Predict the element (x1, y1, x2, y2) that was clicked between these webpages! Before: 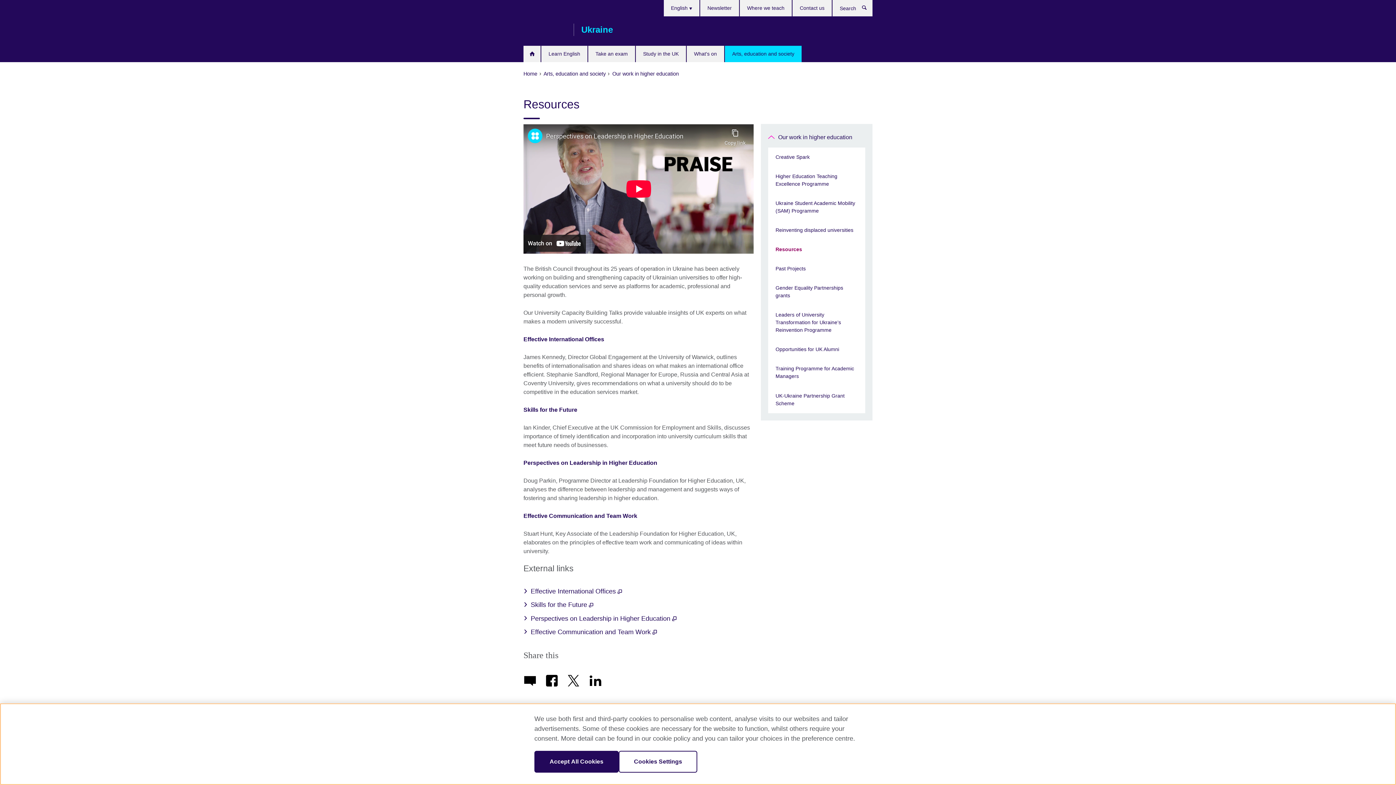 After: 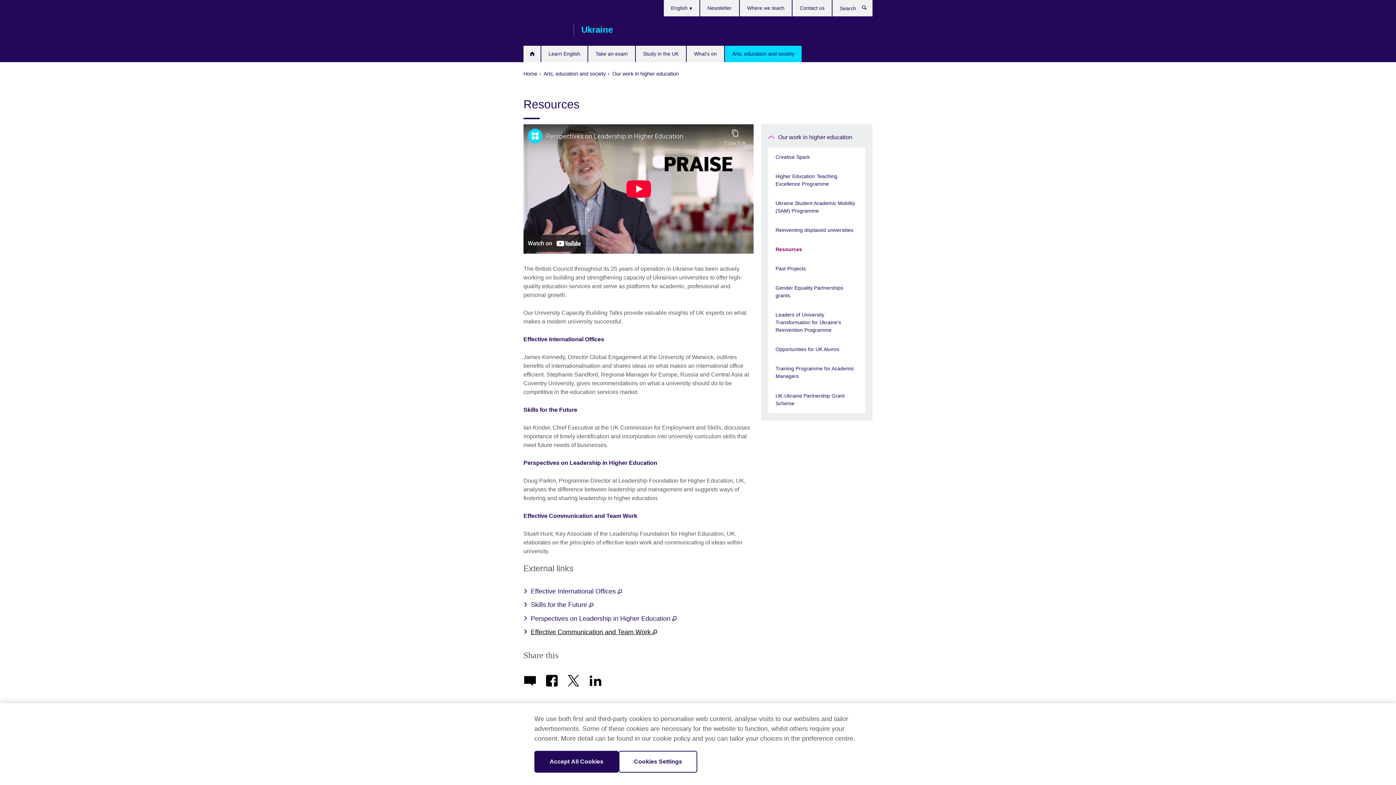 Action: bbox: (523, 625, 753, 639) label: Effective Communication and Team Work 